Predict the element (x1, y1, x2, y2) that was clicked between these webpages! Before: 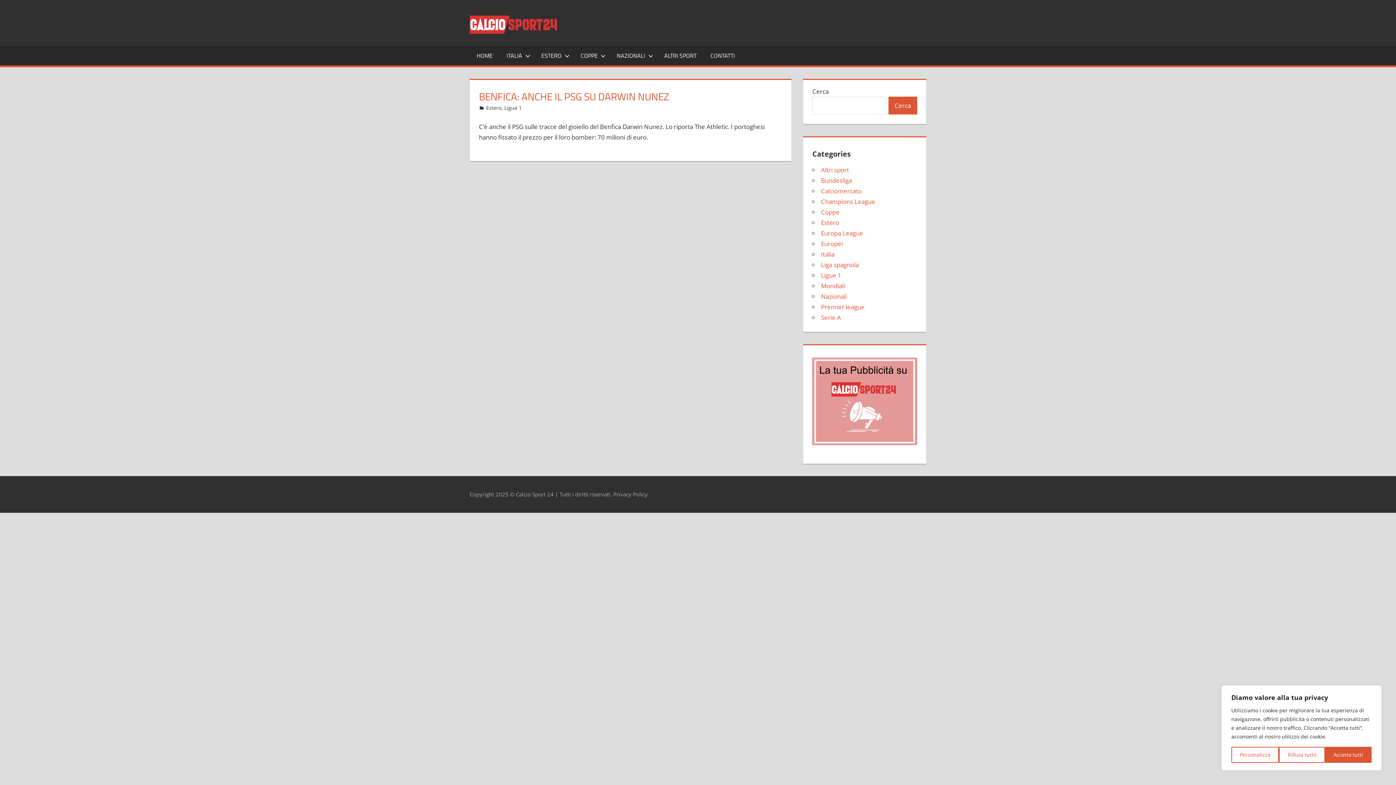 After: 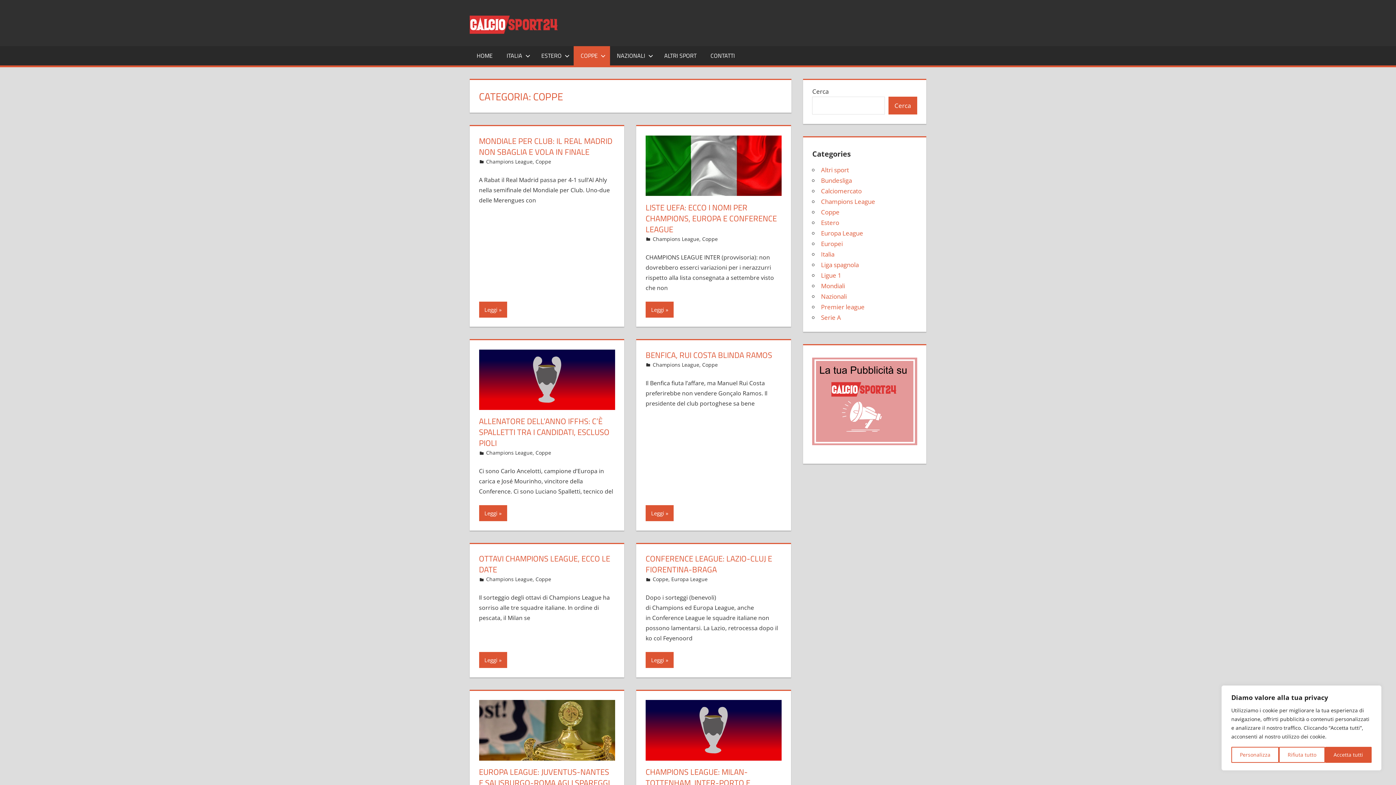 Action: label: COPPE bbox: (573, 46, 610, 65)